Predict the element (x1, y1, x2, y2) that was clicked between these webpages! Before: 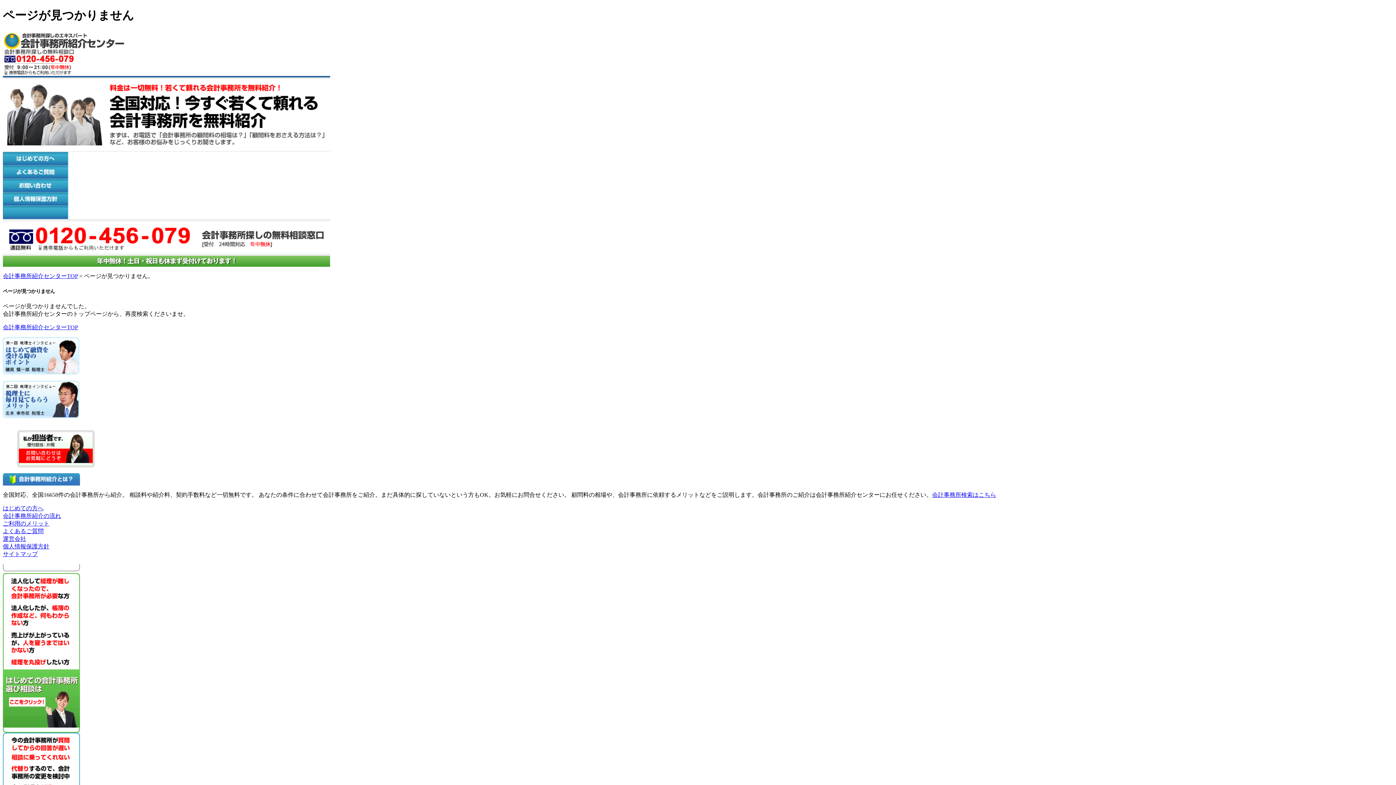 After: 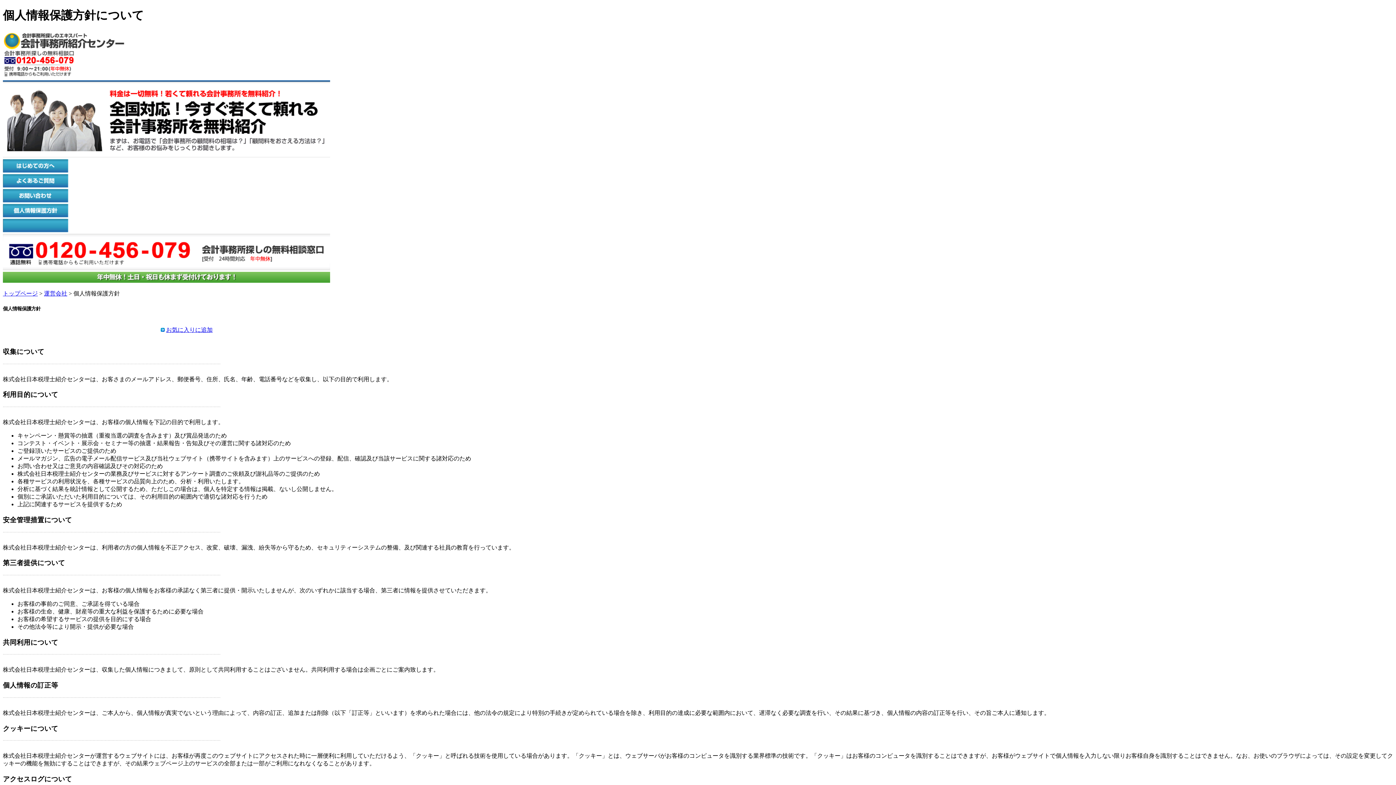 Action: bbox: (2, 200, 68, 206)